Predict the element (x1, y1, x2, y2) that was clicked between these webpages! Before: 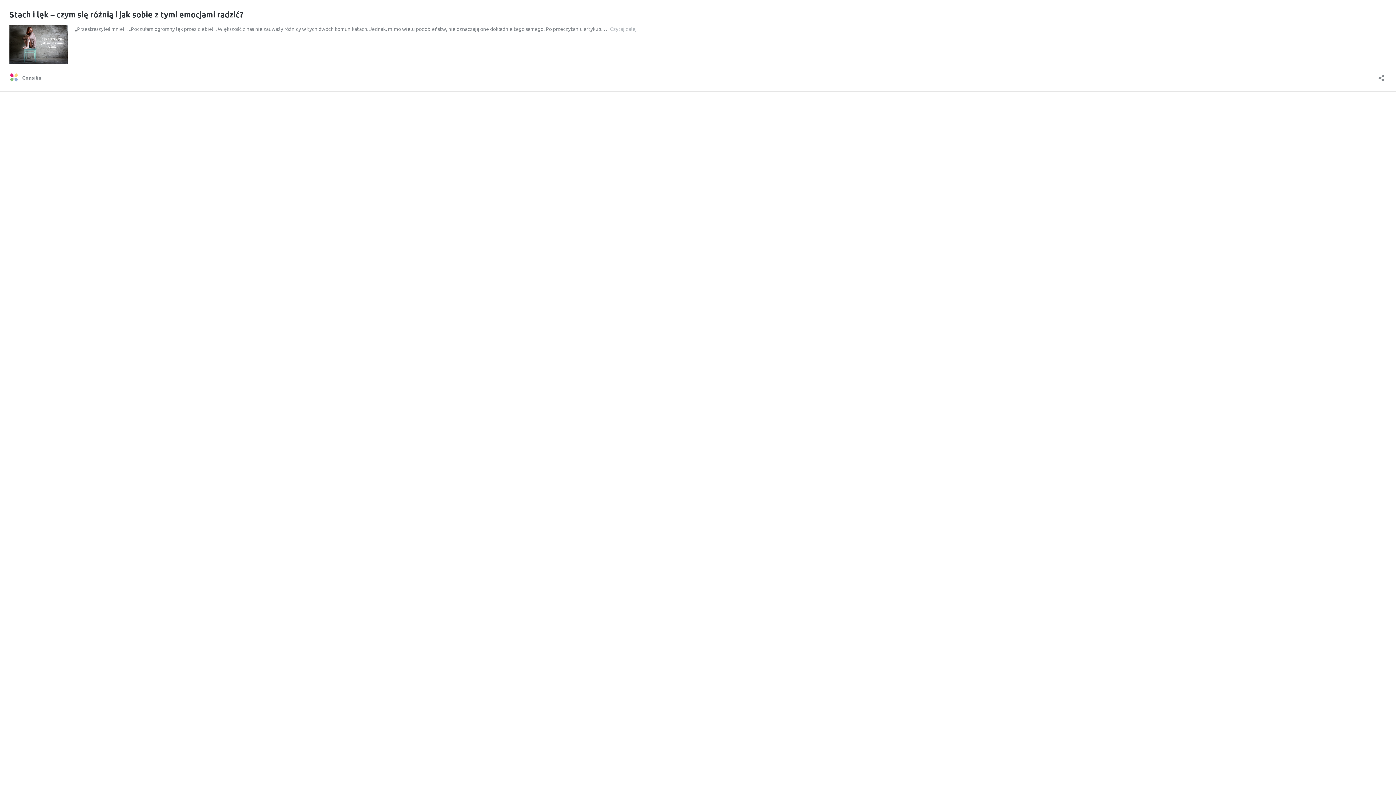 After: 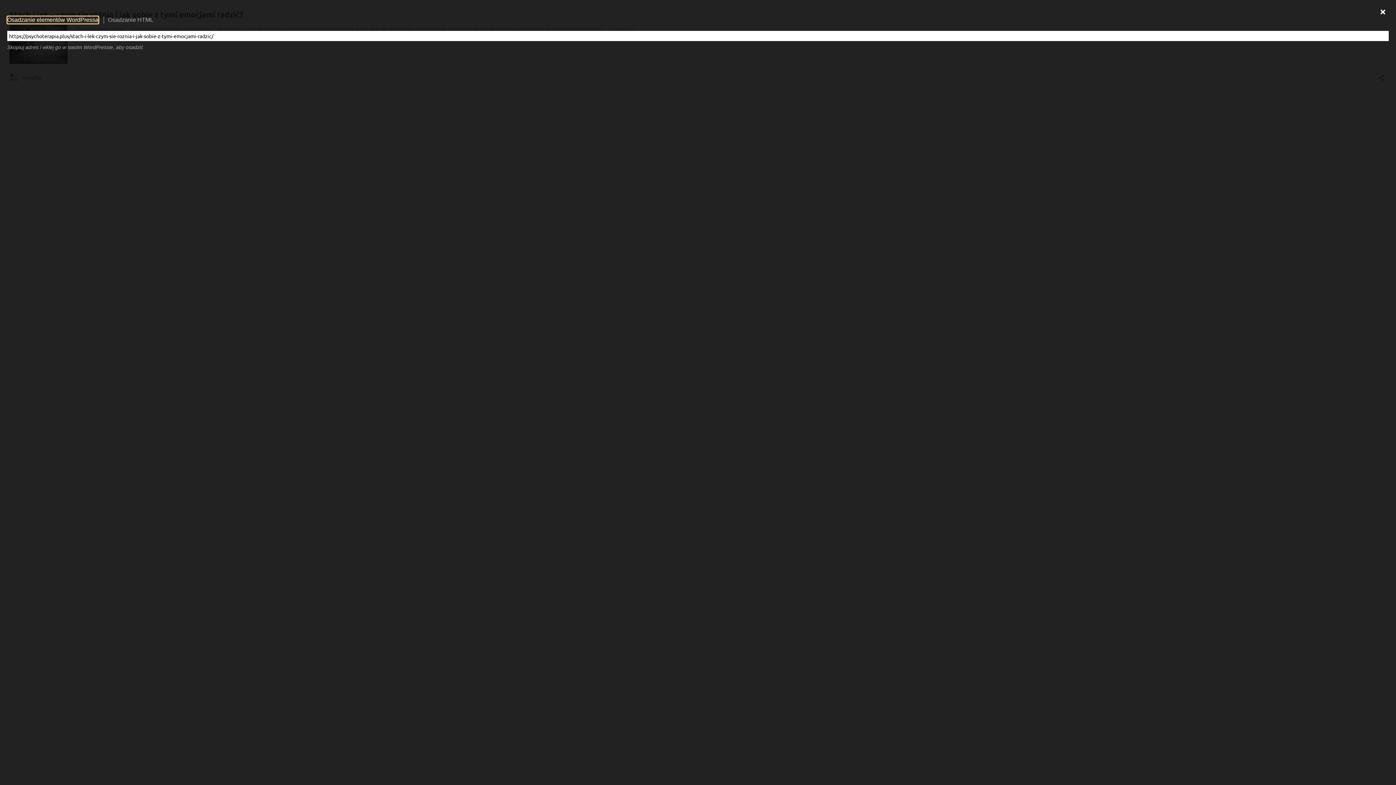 Action: label: Otwórz okienko udostępniania bbox: (1376, 70, 1386, 81)